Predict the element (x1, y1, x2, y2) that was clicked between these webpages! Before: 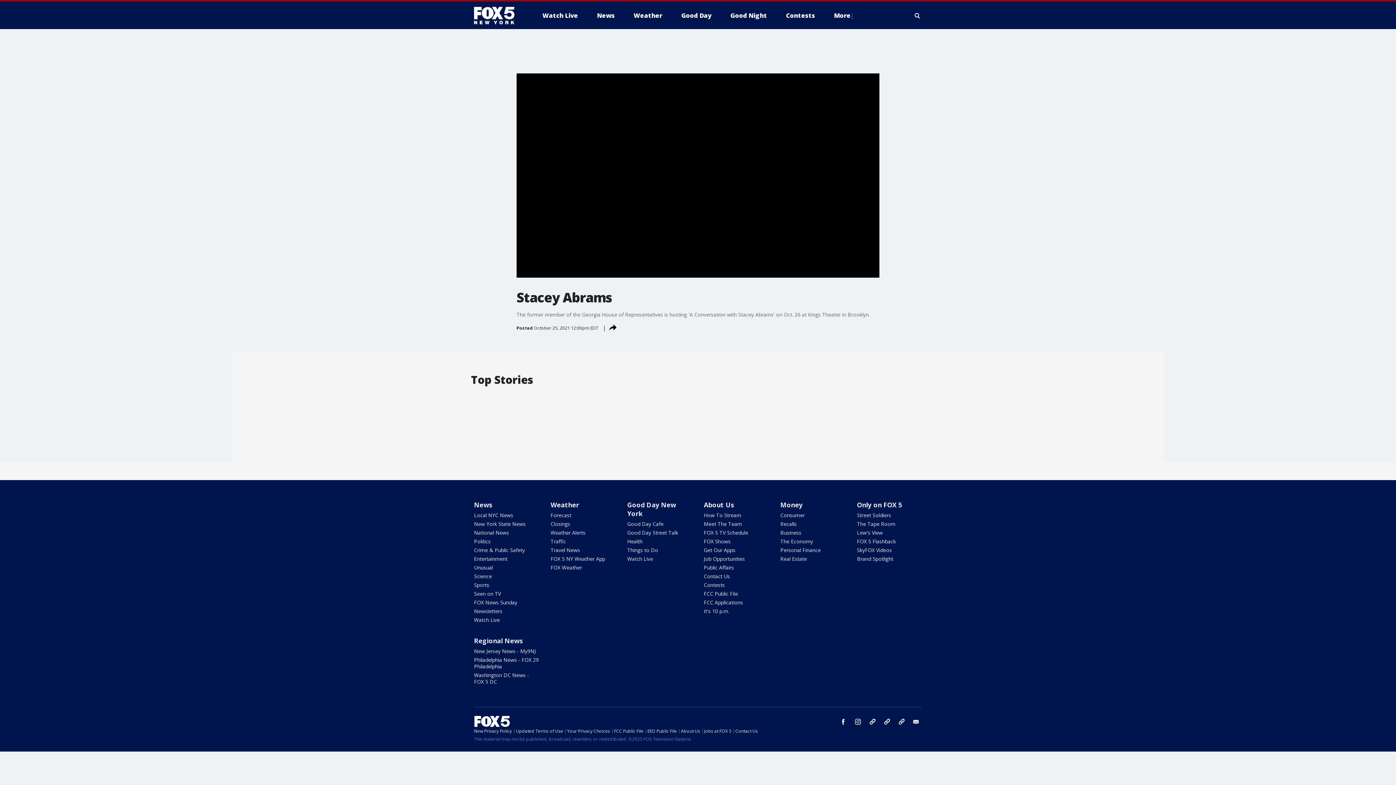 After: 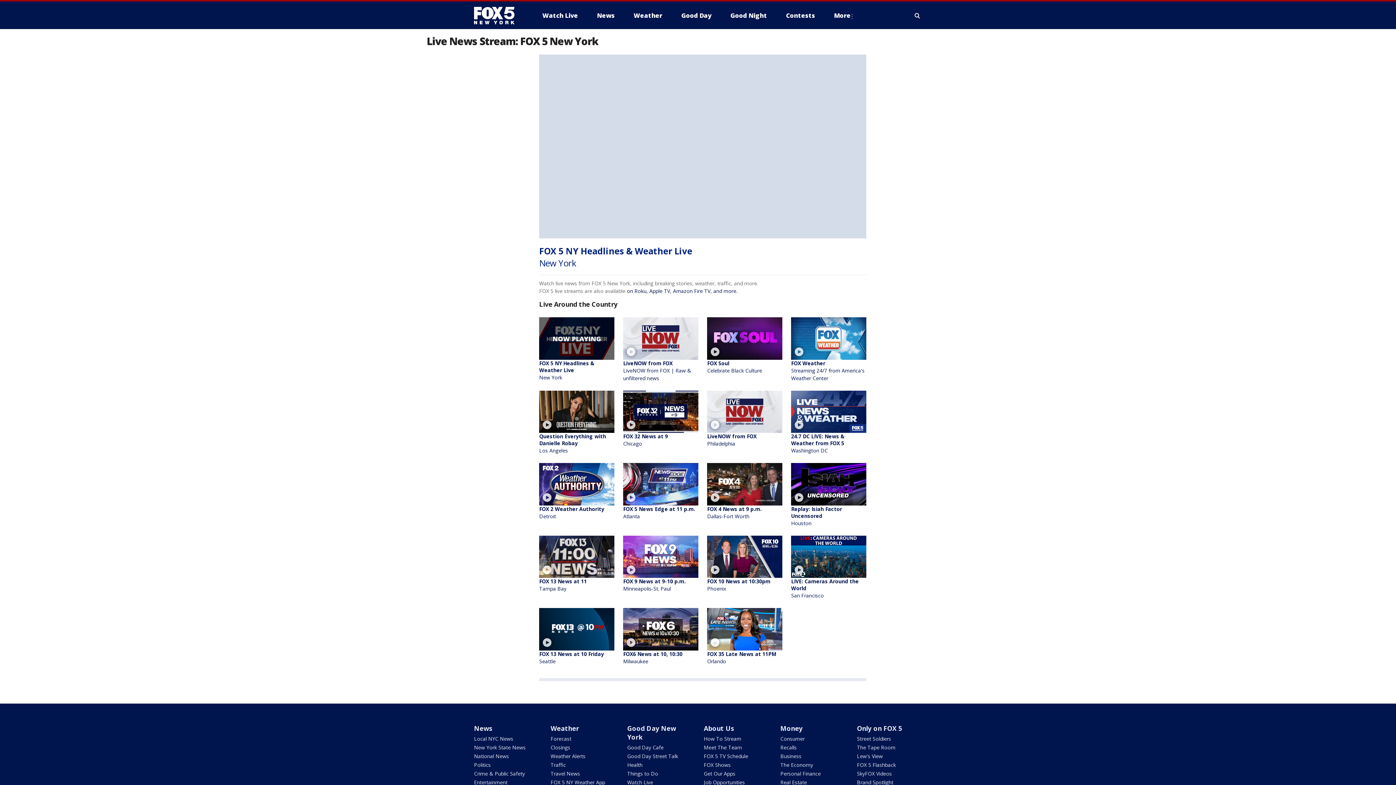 Action: label: Watch Live bbox: (536, 9, 584, 21)